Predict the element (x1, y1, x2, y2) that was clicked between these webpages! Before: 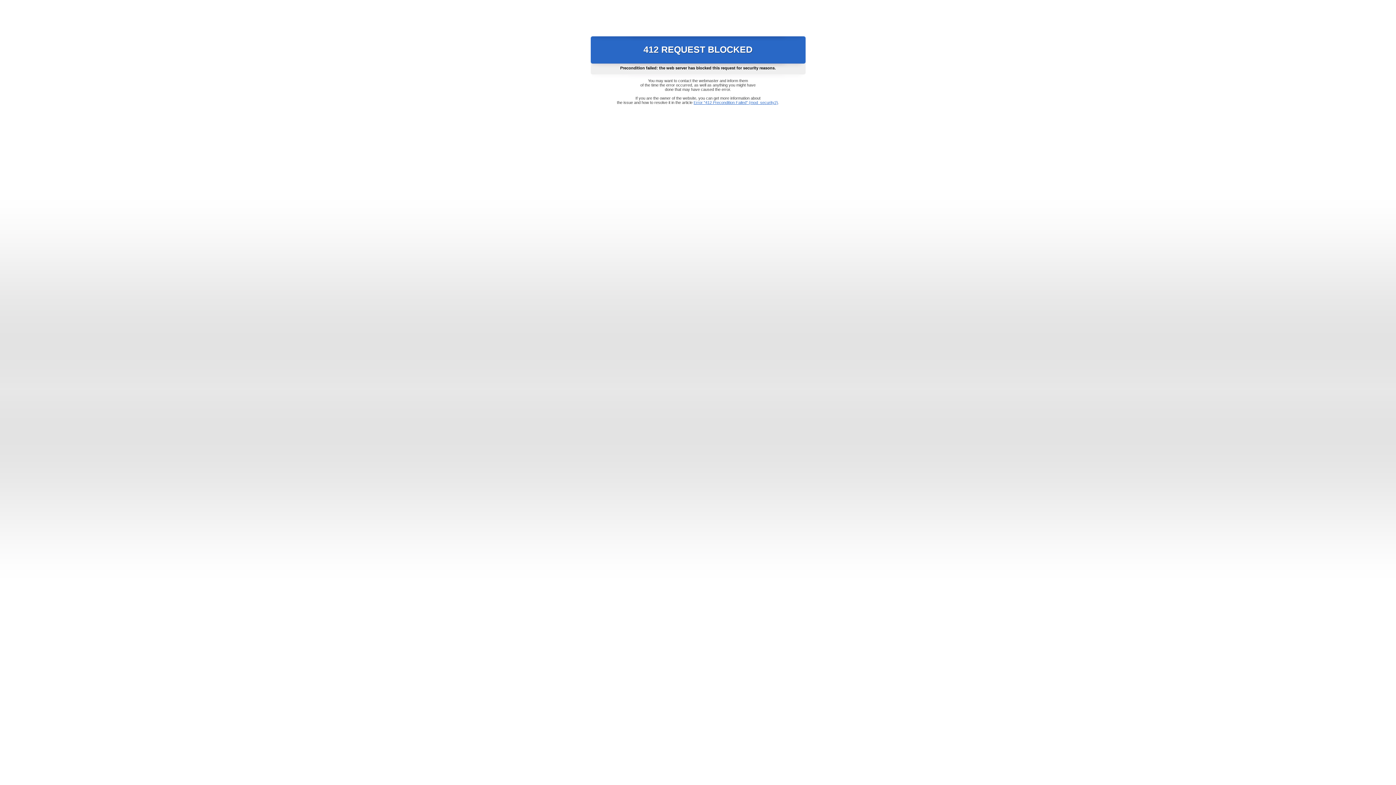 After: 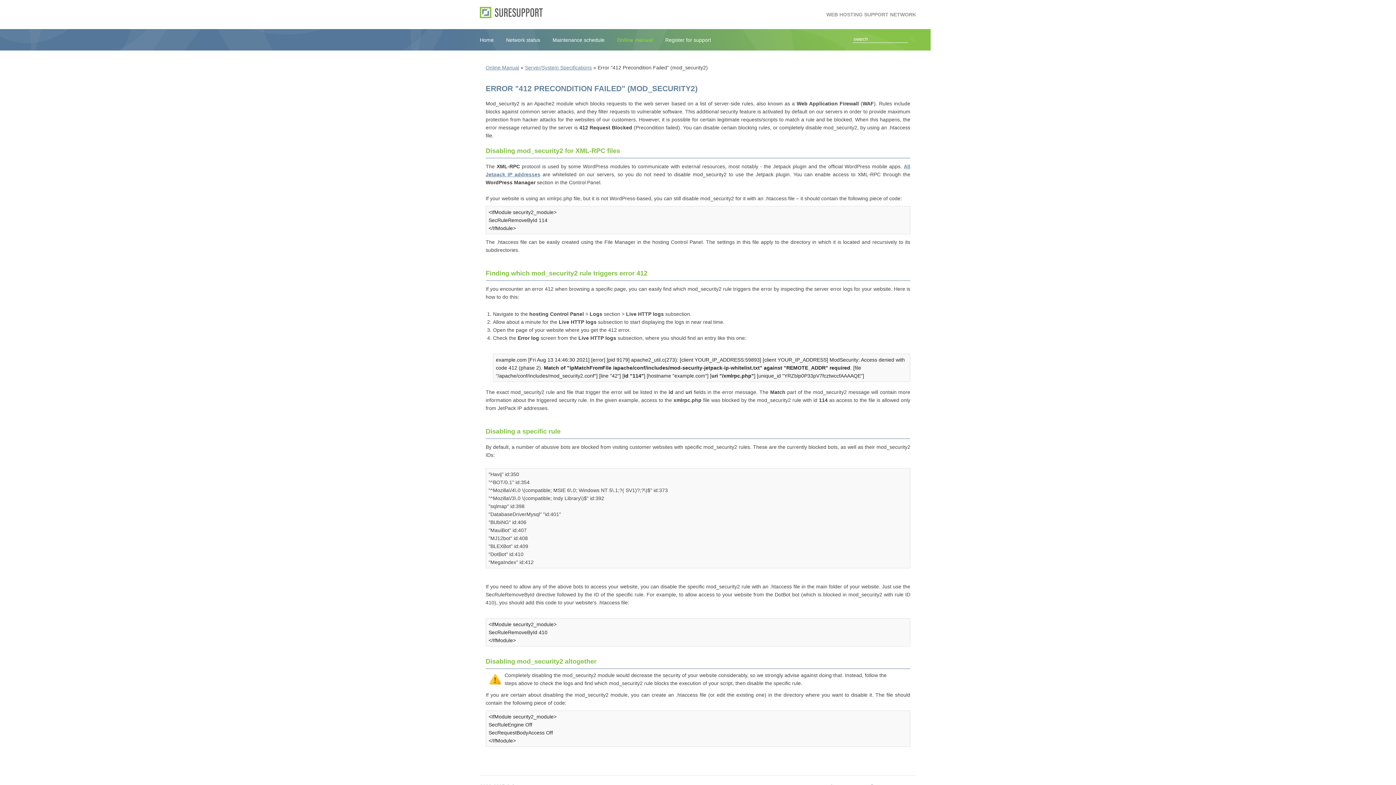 Action: label: Error "412 Precondition Failed" (mod_security2) bbox: (693, 100, 778, 104)